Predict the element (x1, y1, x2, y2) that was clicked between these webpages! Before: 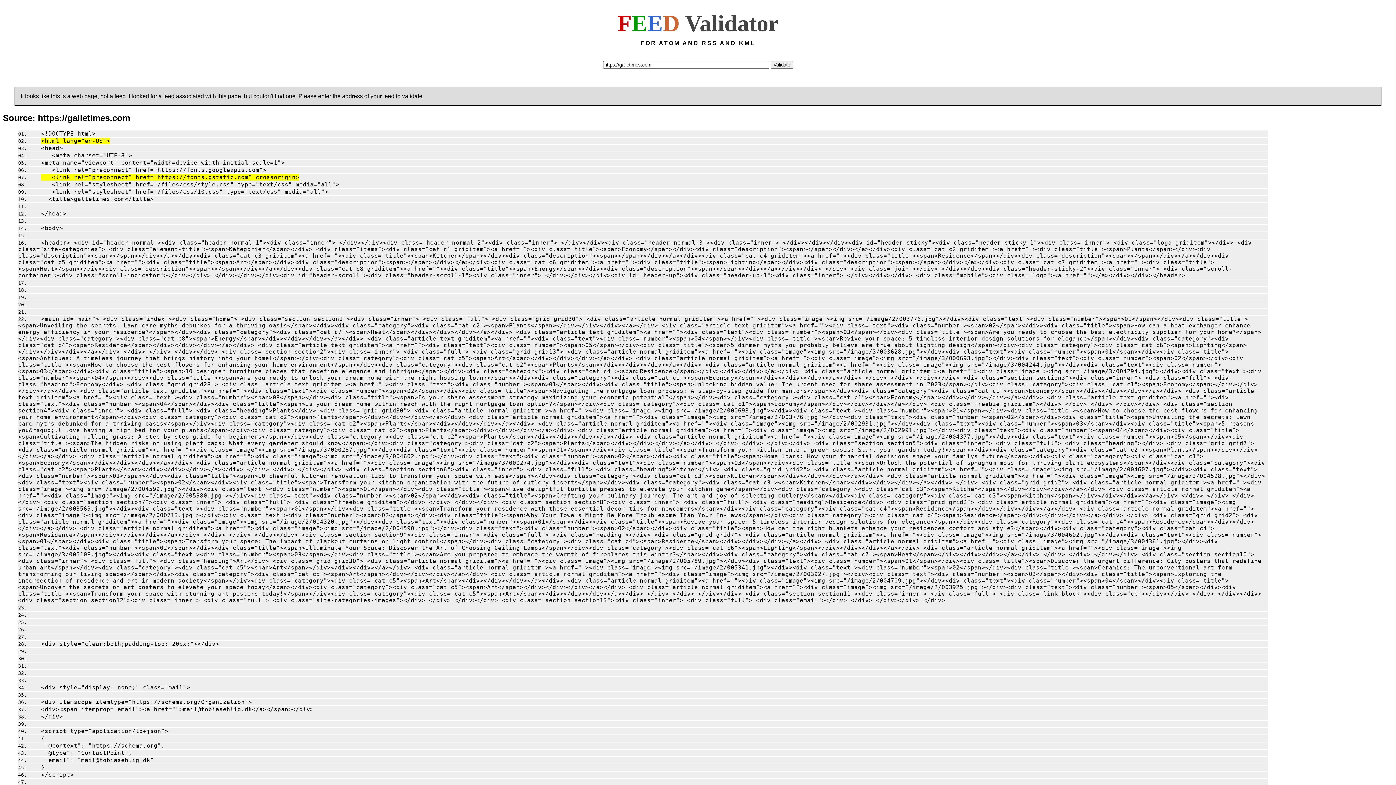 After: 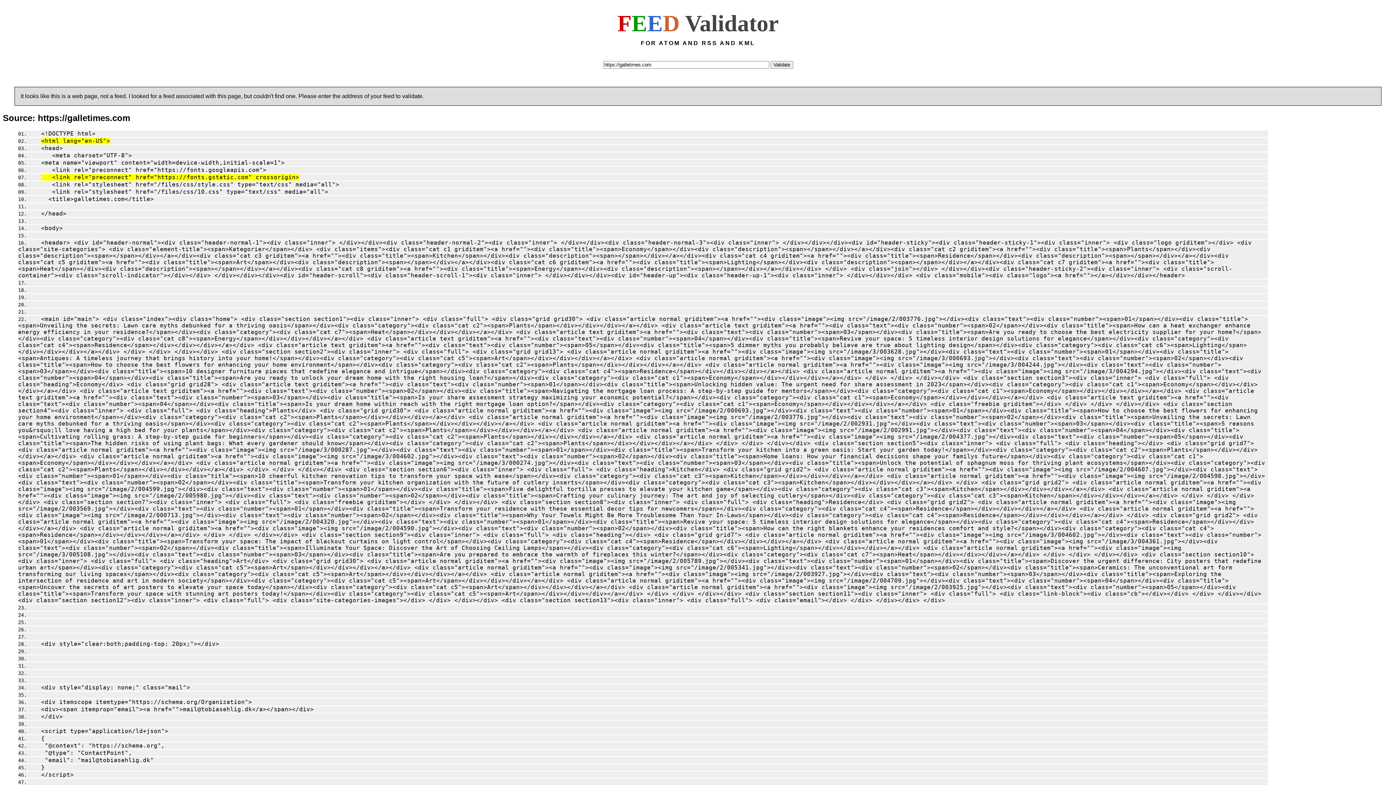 Action: bbox: (29, 736, 44, 741) label: {